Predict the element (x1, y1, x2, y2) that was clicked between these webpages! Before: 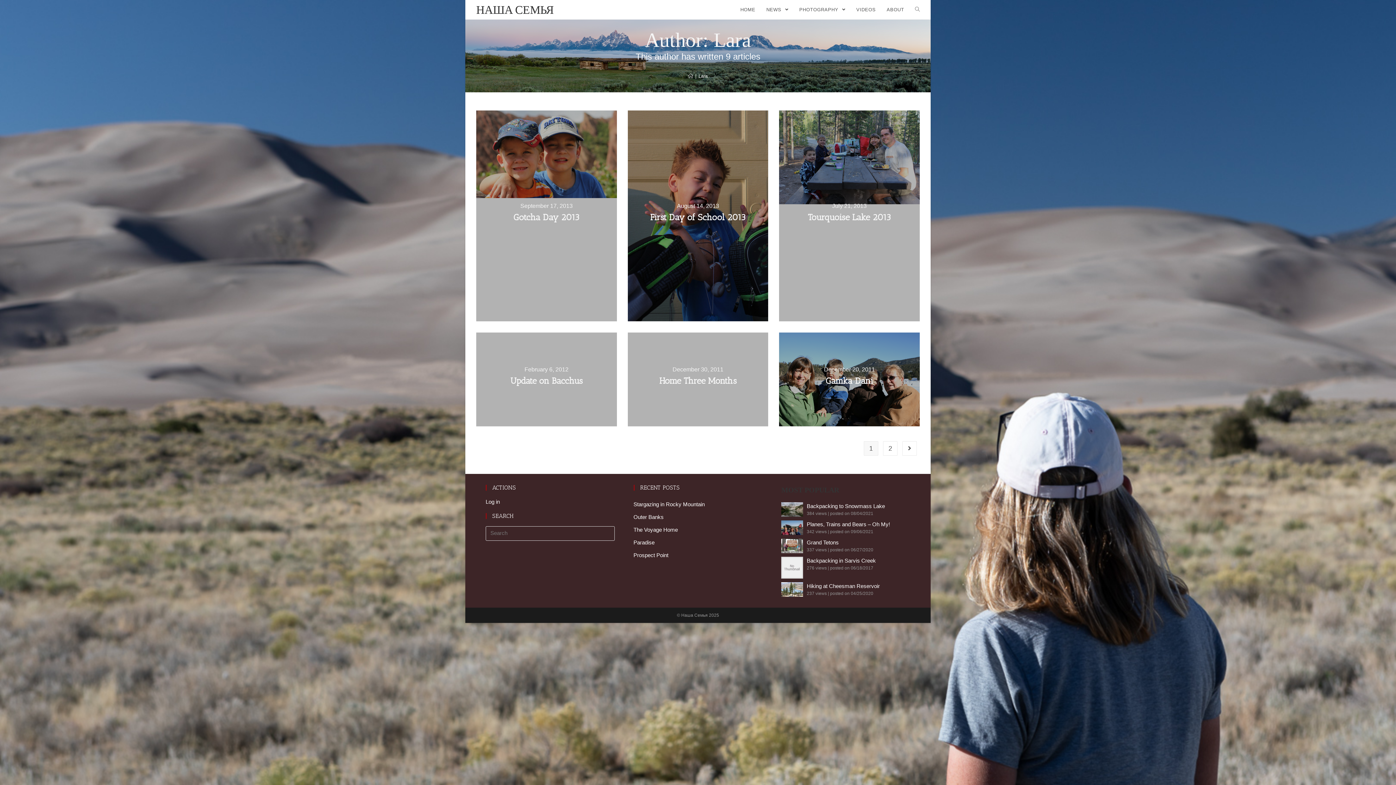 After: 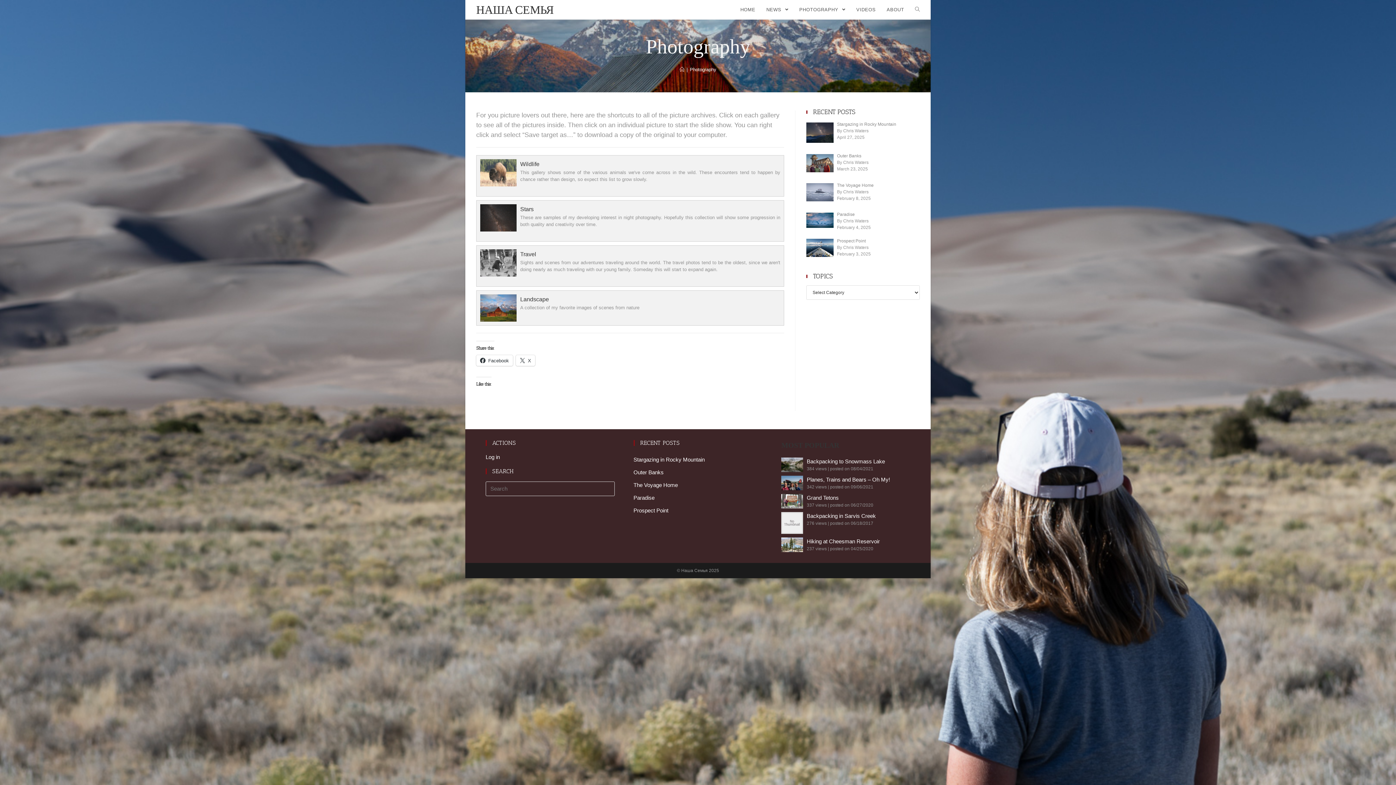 Action: bbox: (794, 0, 851, 19) label: PHOTOGRAPHY 